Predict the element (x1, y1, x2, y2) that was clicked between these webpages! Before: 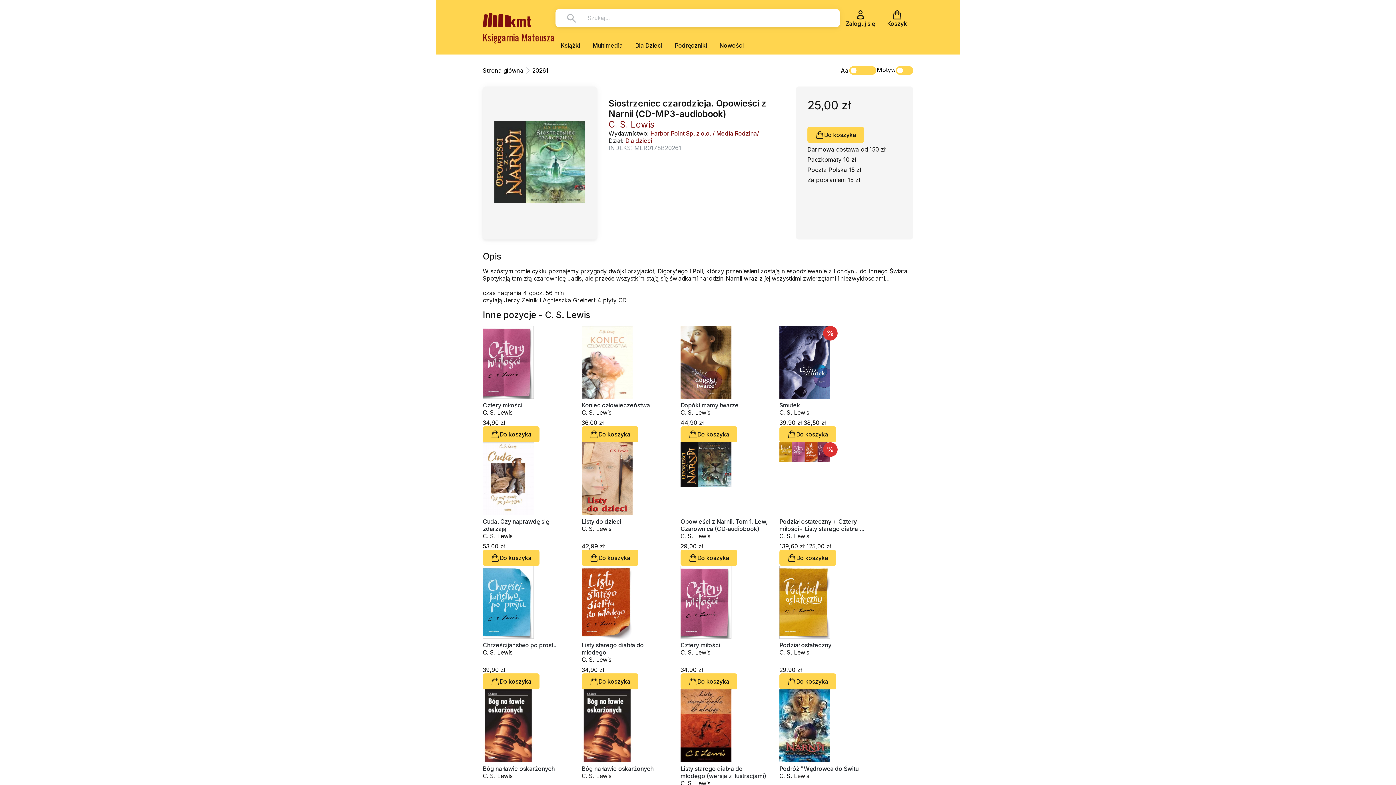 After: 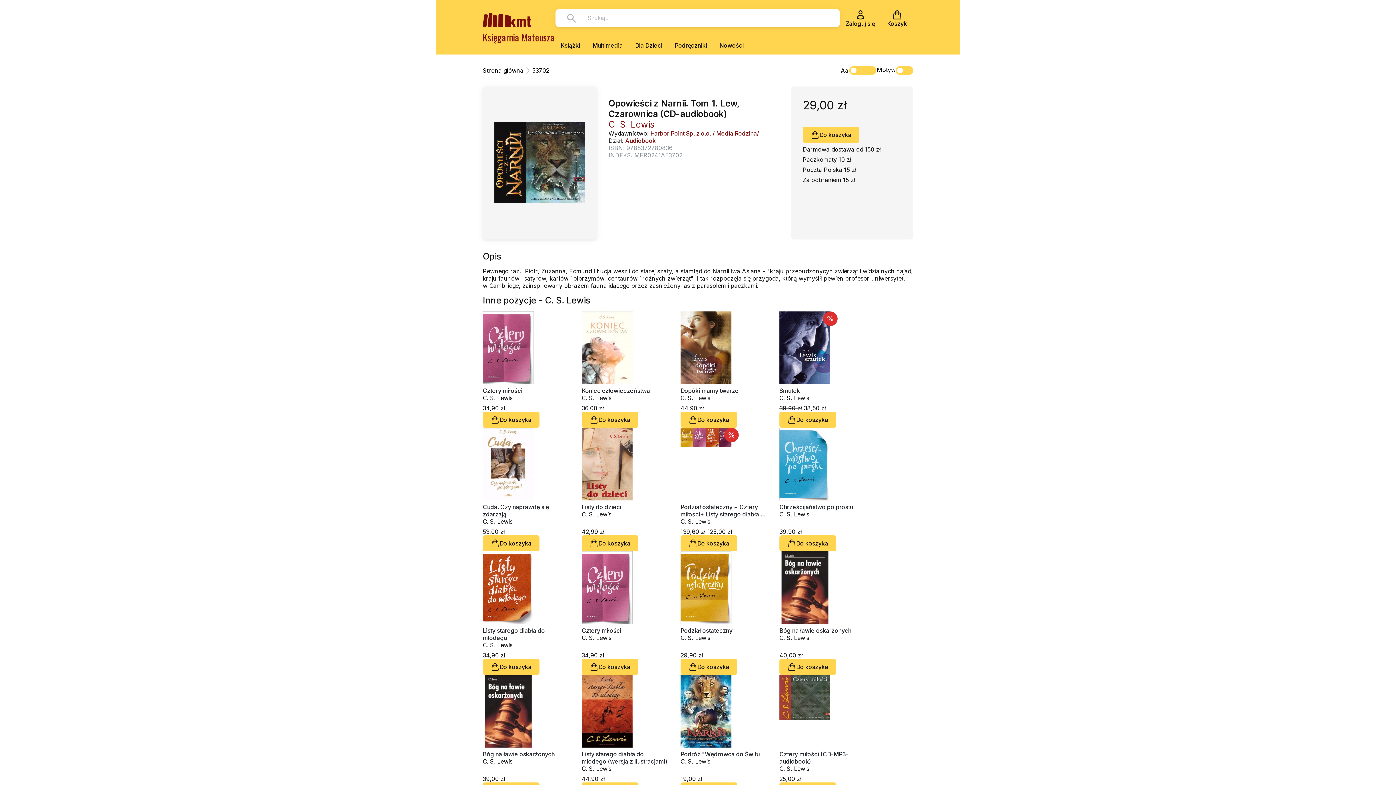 Action: bbox: (680, 518, 768, 532) label: Opowieści z Narnii. Tom 1. Lew, Czarownica (CD-audiobook)